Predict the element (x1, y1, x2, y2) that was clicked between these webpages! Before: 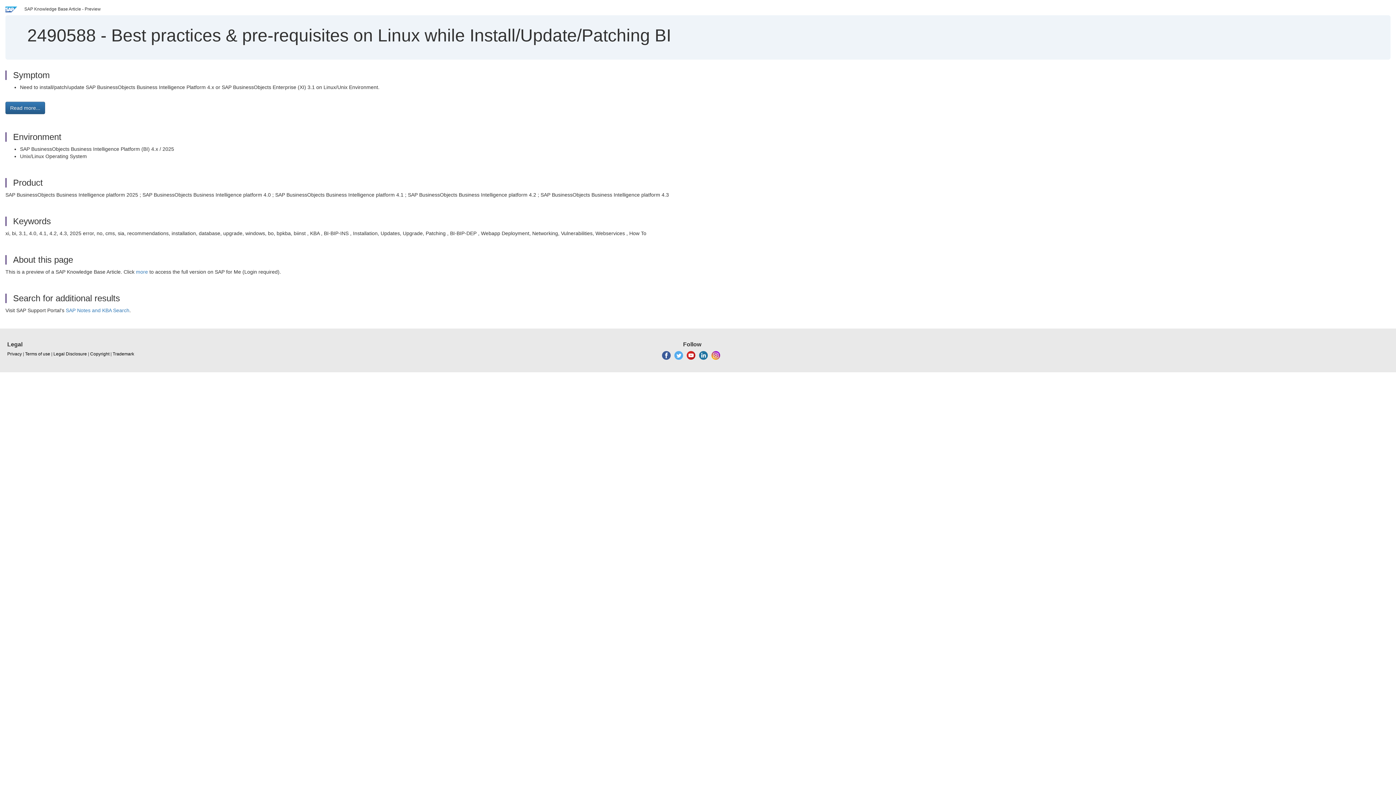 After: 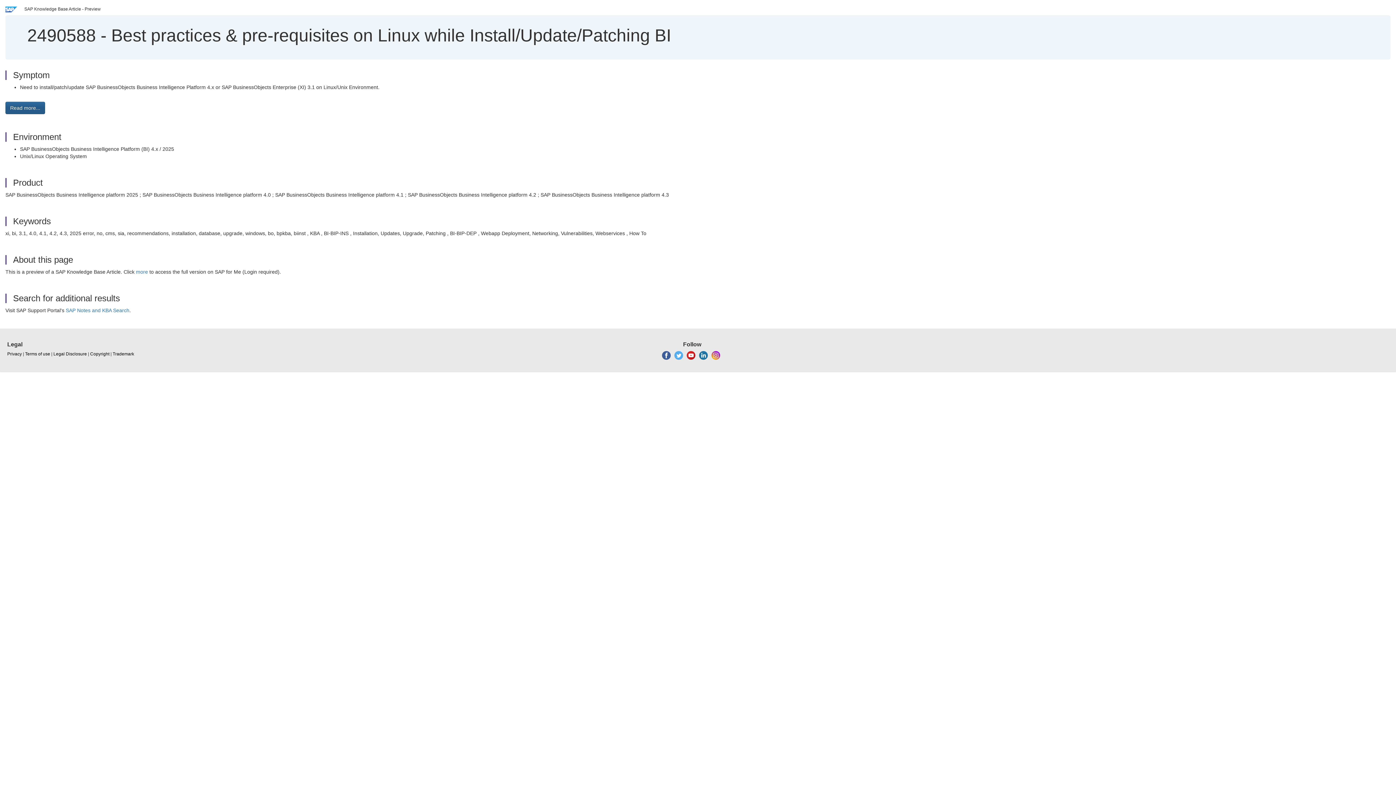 Action: bbox: (5, 101, 45, 114) label: Read more...